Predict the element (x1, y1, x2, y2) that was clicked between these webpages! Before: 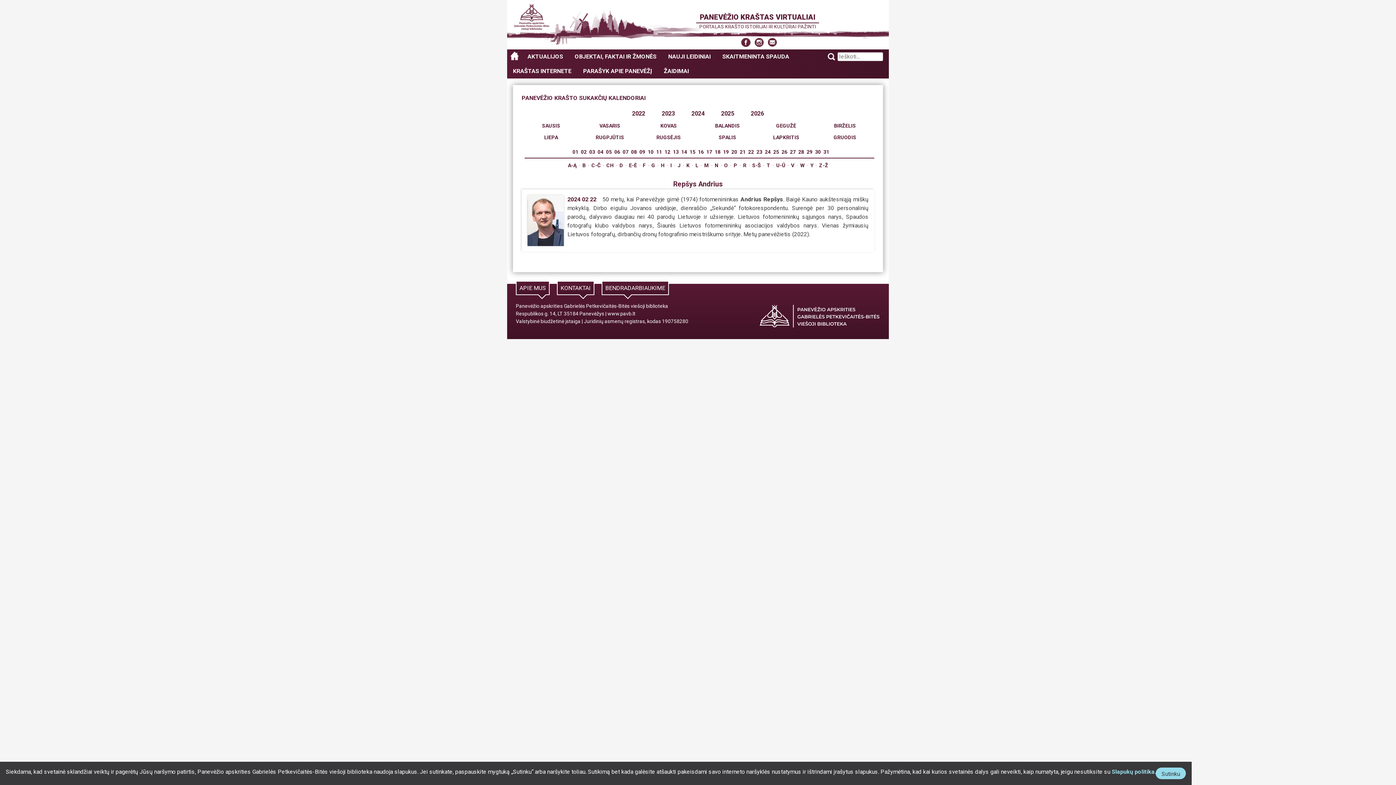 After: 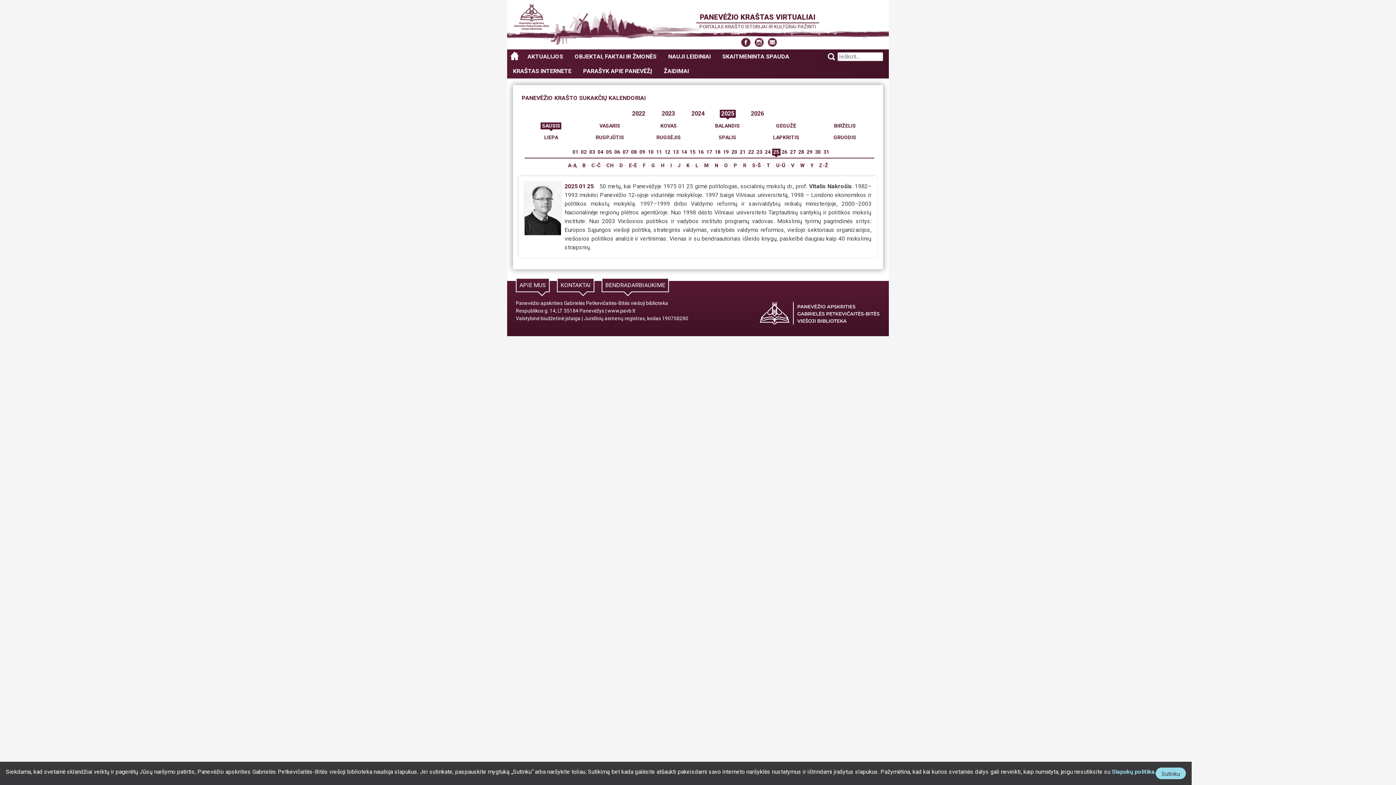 Action: bbox: (772, 148, 780, 155) label: 25